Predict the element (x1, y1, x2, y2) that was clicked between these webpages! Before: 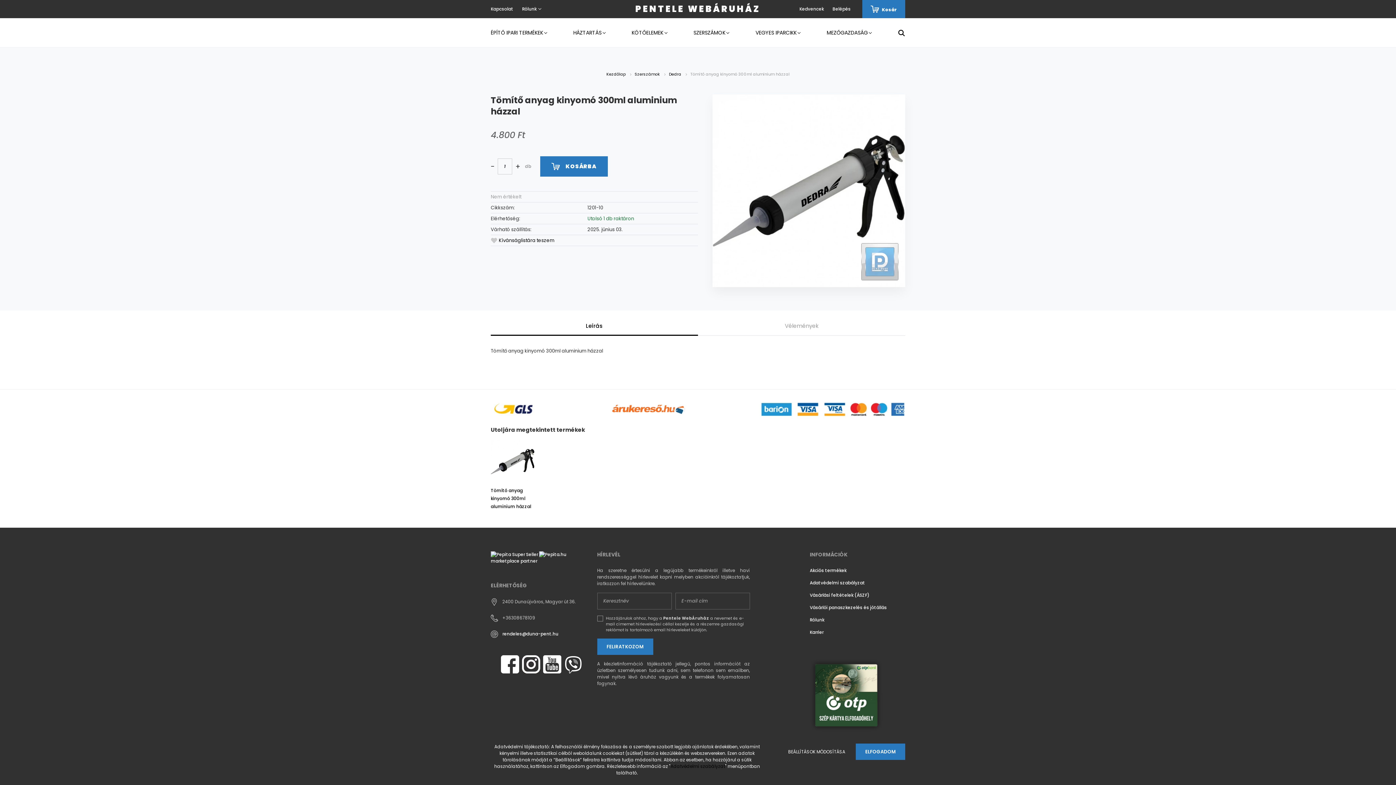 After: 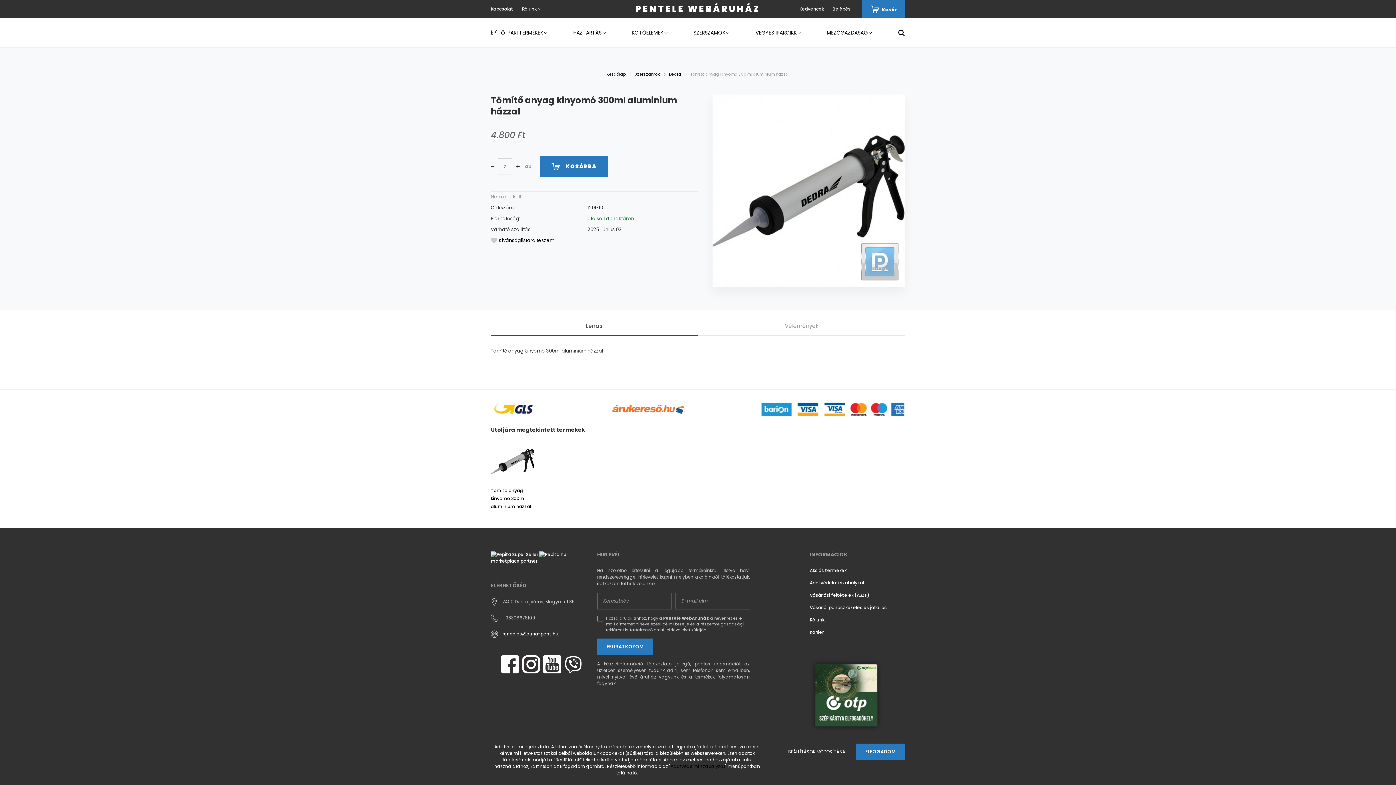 Action: bbox: (490, 316, 698, 336) label: Leírás